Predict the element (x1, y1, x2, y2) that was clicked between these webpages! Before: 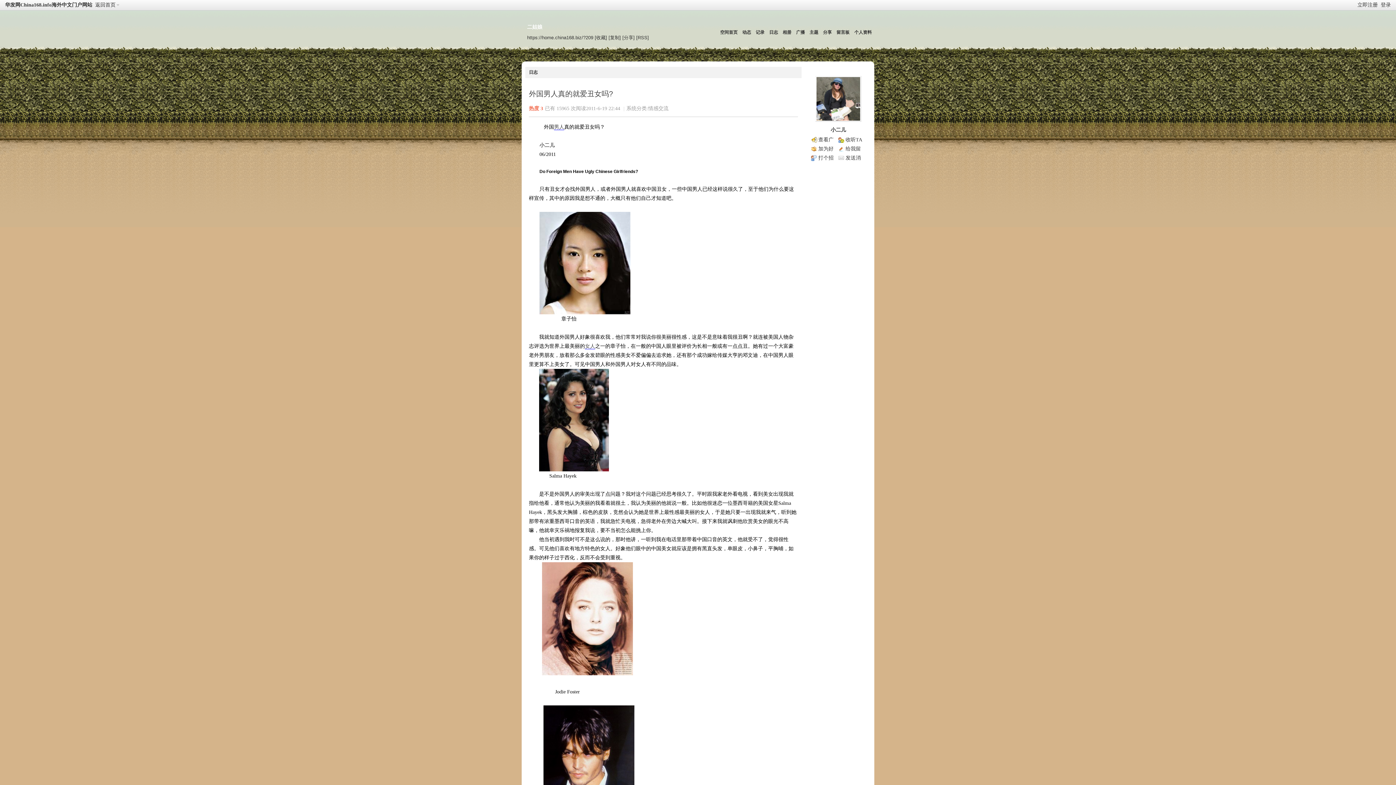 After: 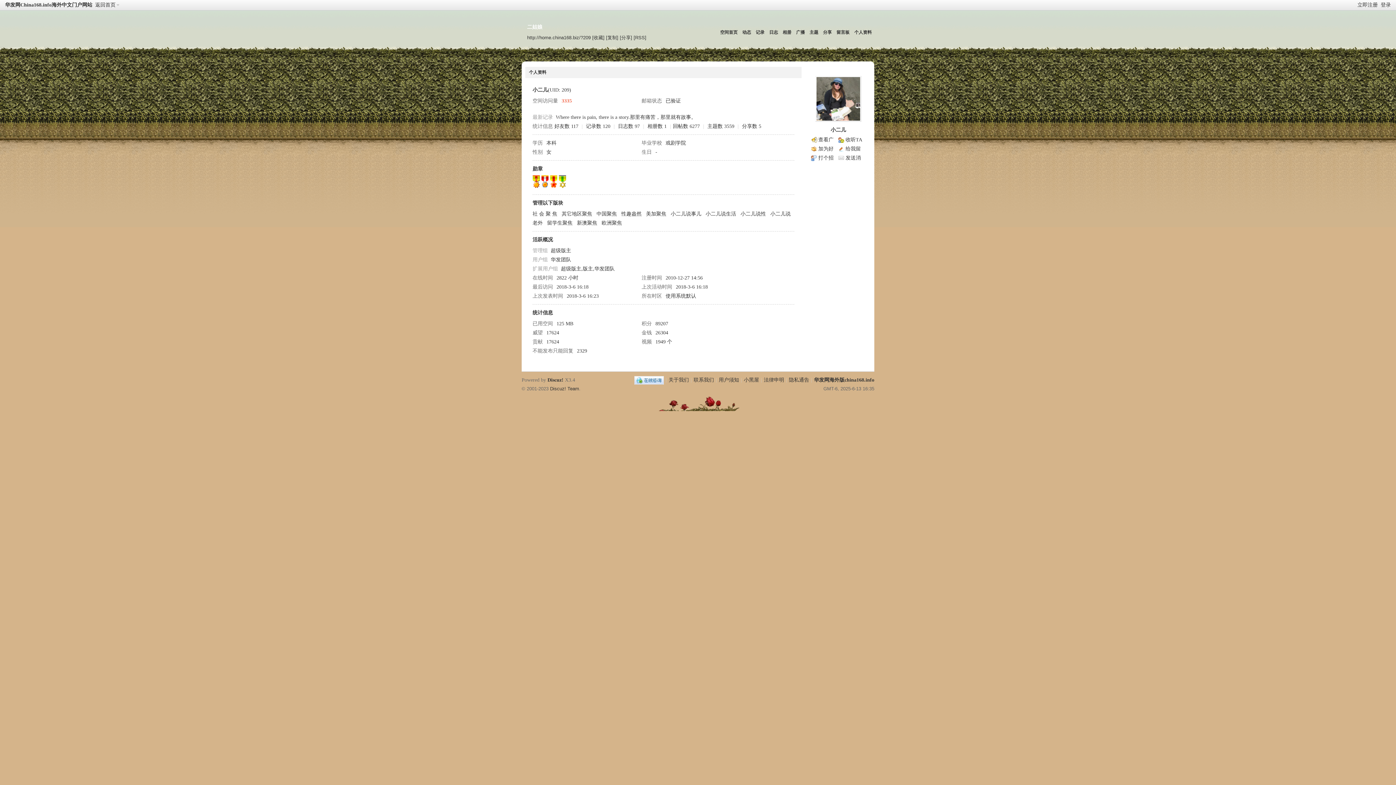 Action: label: 个人资料 bbox: (853, 26, 873, 38)